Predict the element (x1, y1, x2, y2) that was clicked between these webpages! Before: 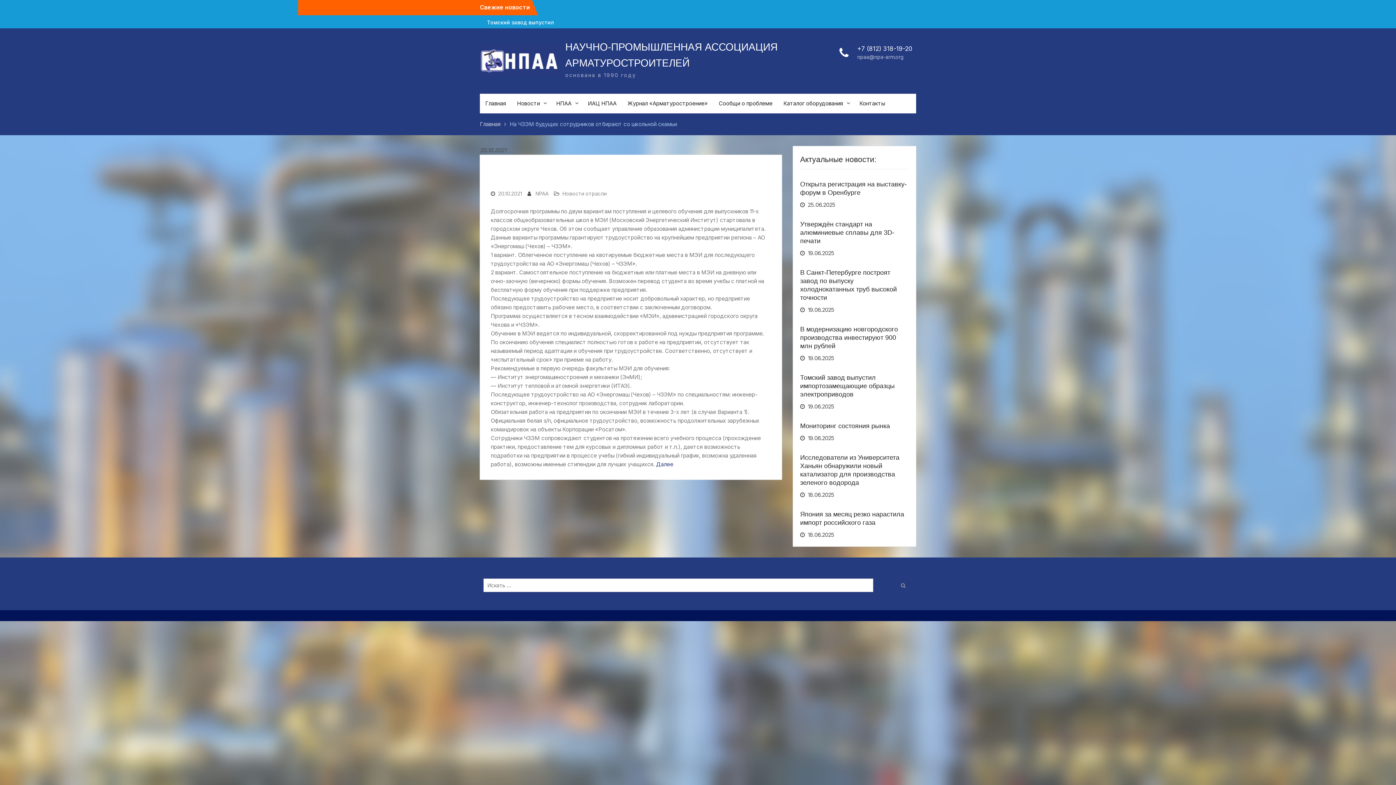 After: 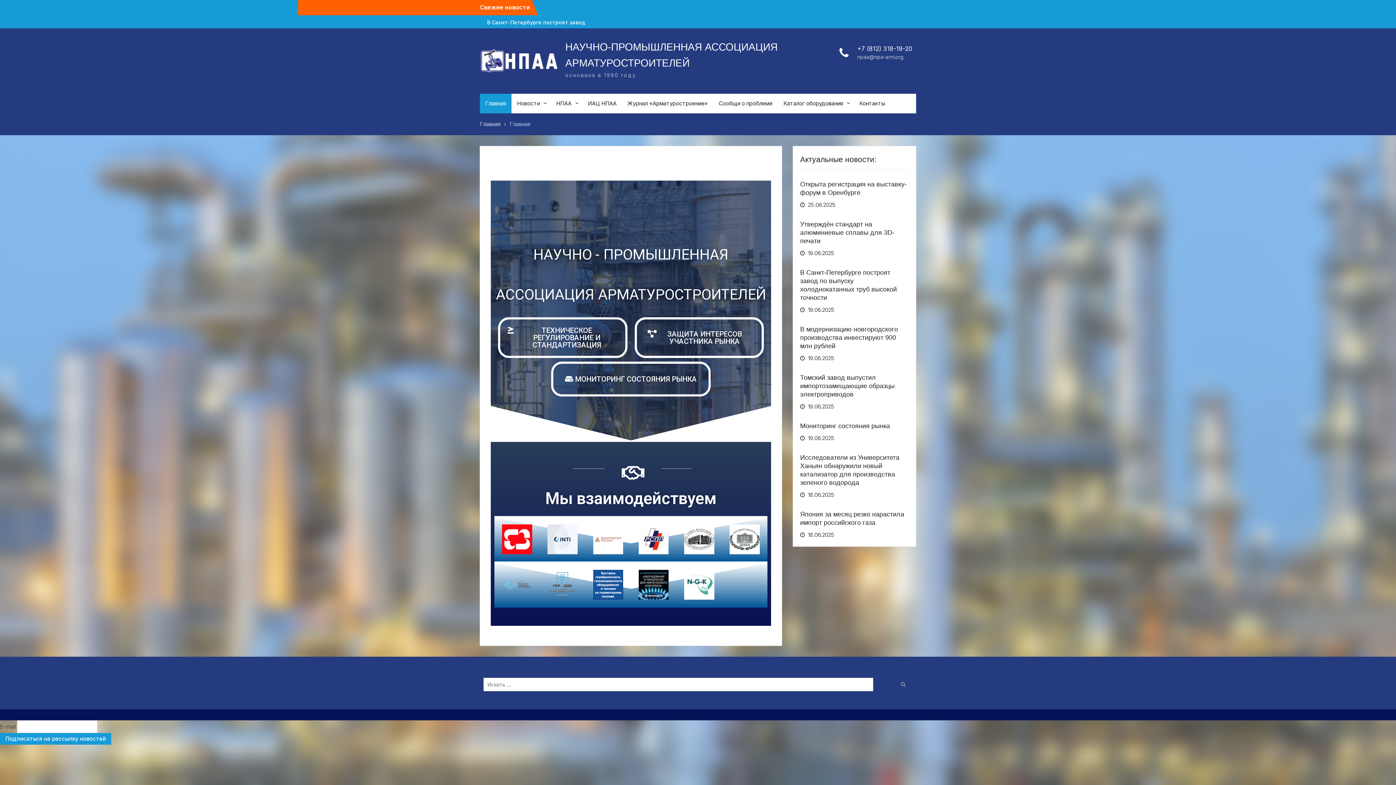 Action: label: Главная bbox: (480, 120, 500, 127)